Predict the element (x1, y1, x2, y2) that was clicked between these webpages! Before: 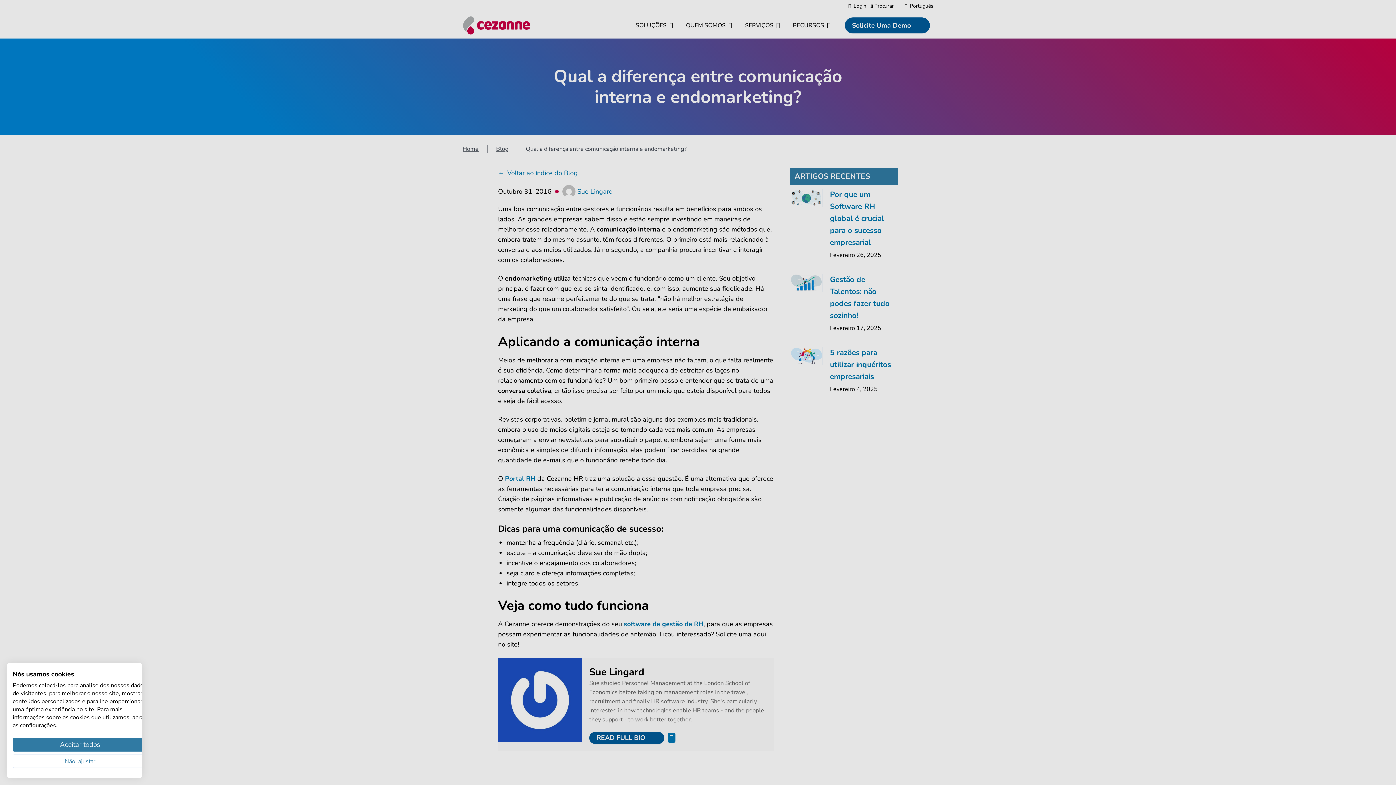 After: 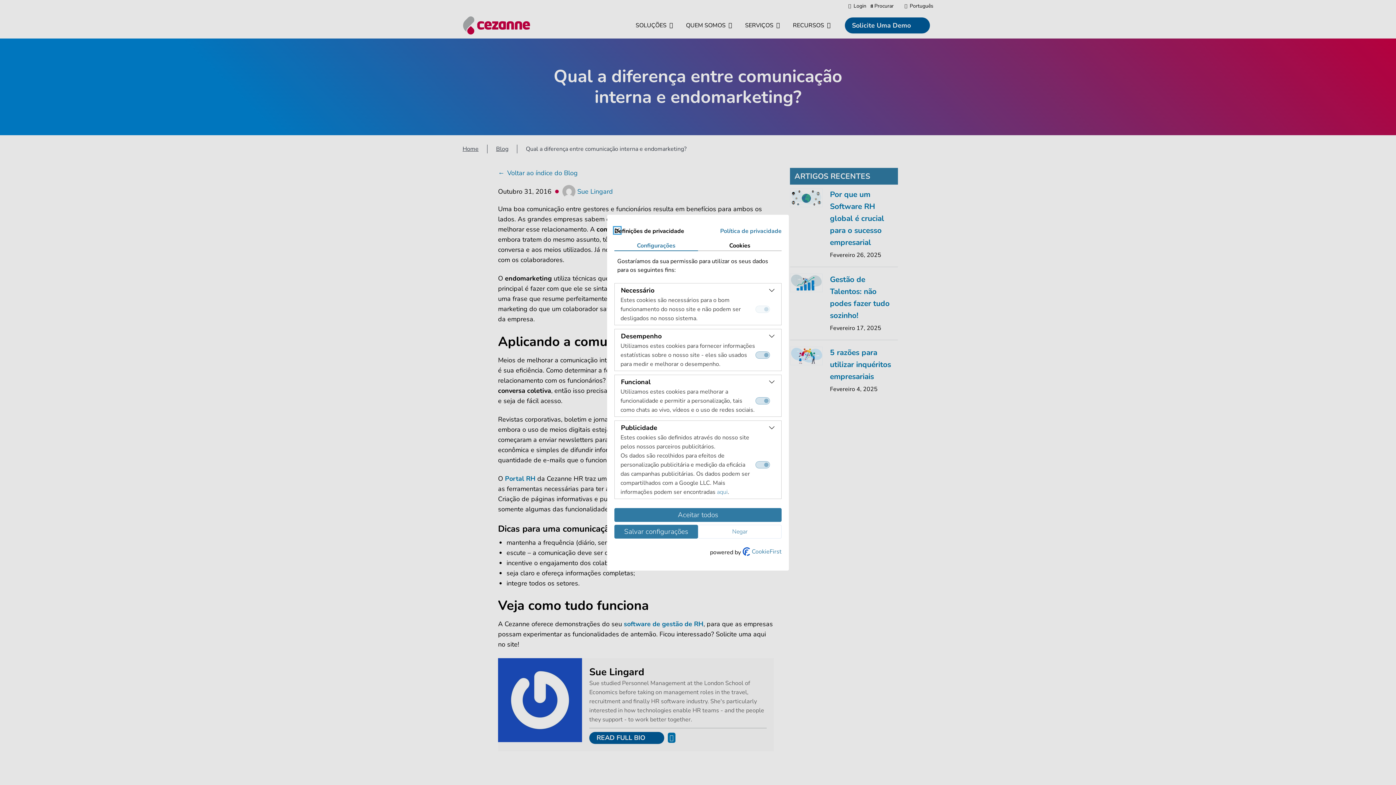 Action: bbox: (12, 754, 147, 768) label: Ajustar preferências cookie